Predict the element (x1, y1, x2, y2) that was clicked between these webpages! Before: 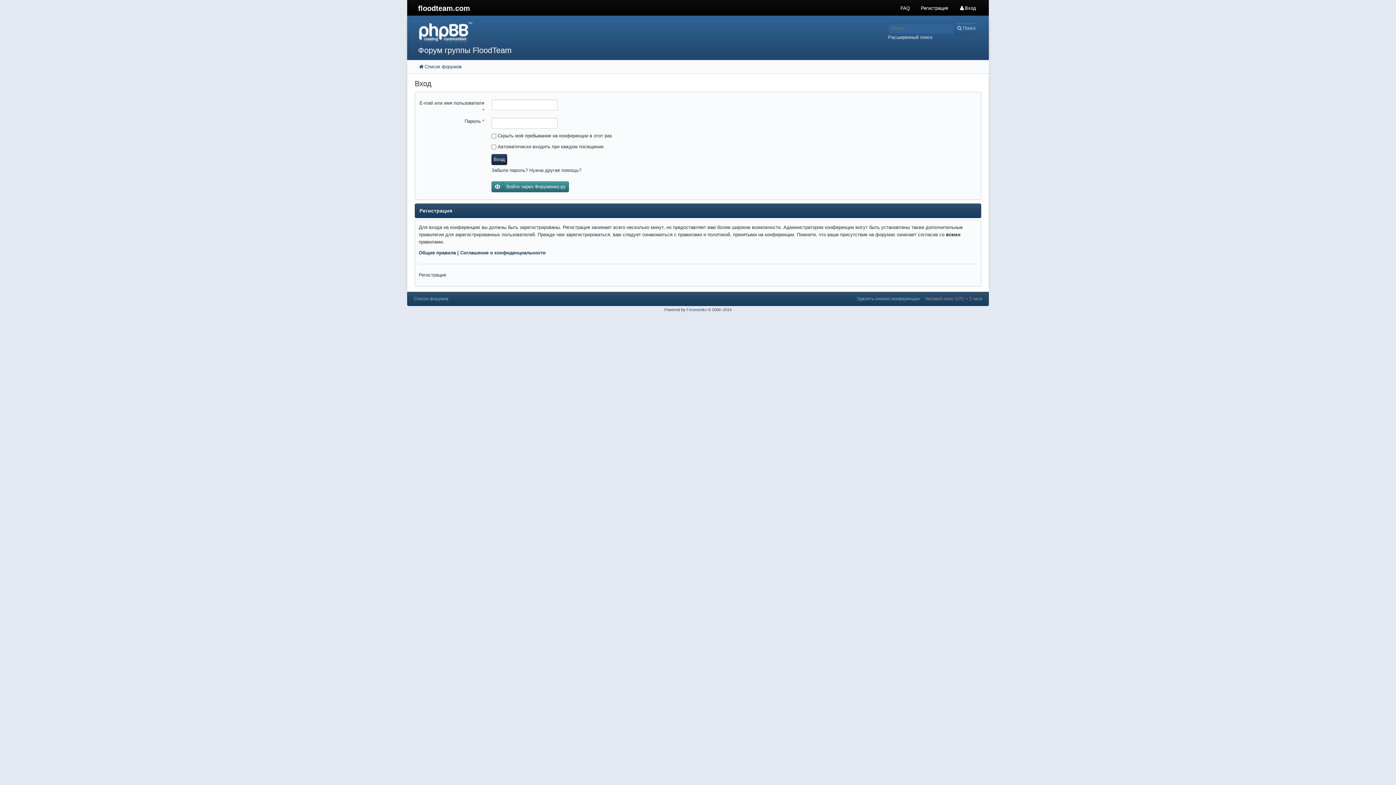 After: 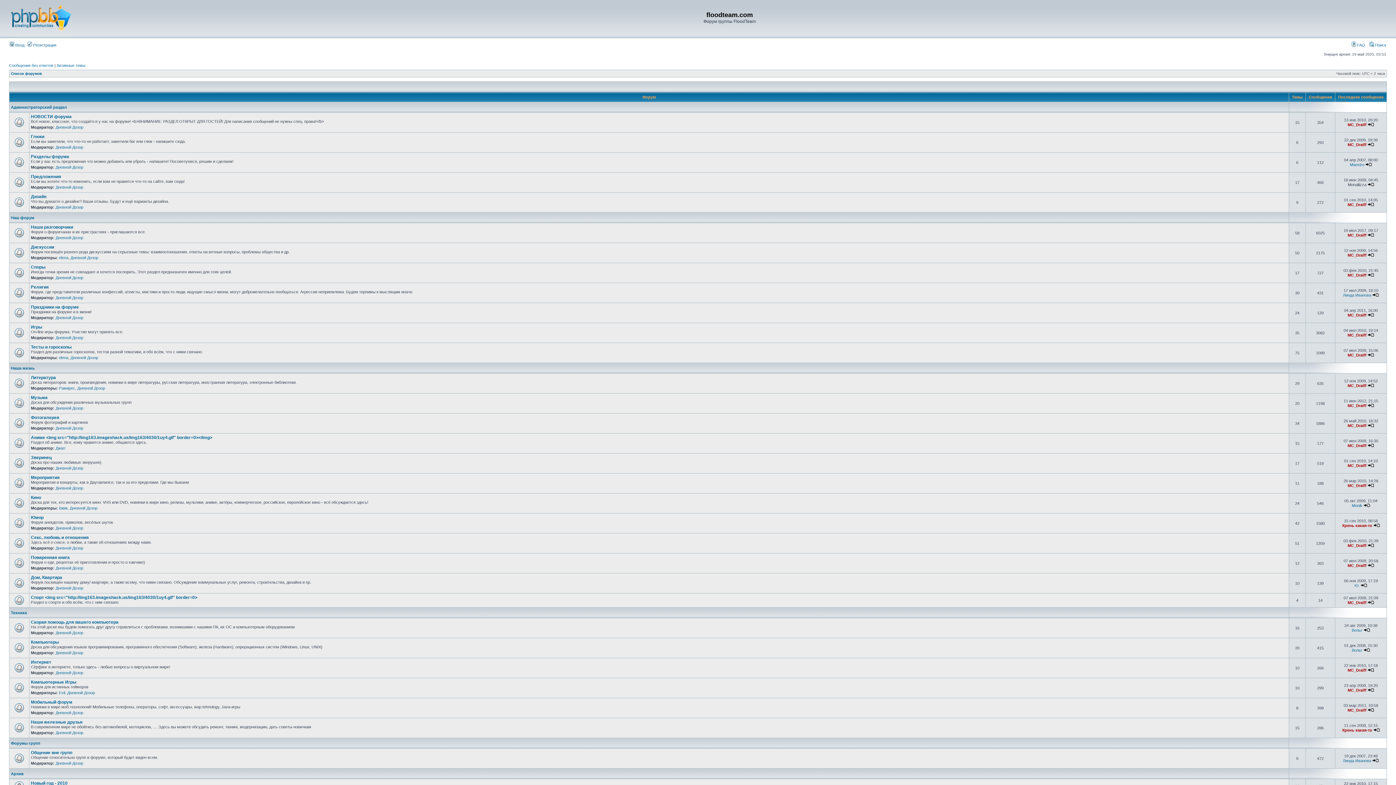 Action: bbox: (407, 1, 477, 14) label: floodteam.com